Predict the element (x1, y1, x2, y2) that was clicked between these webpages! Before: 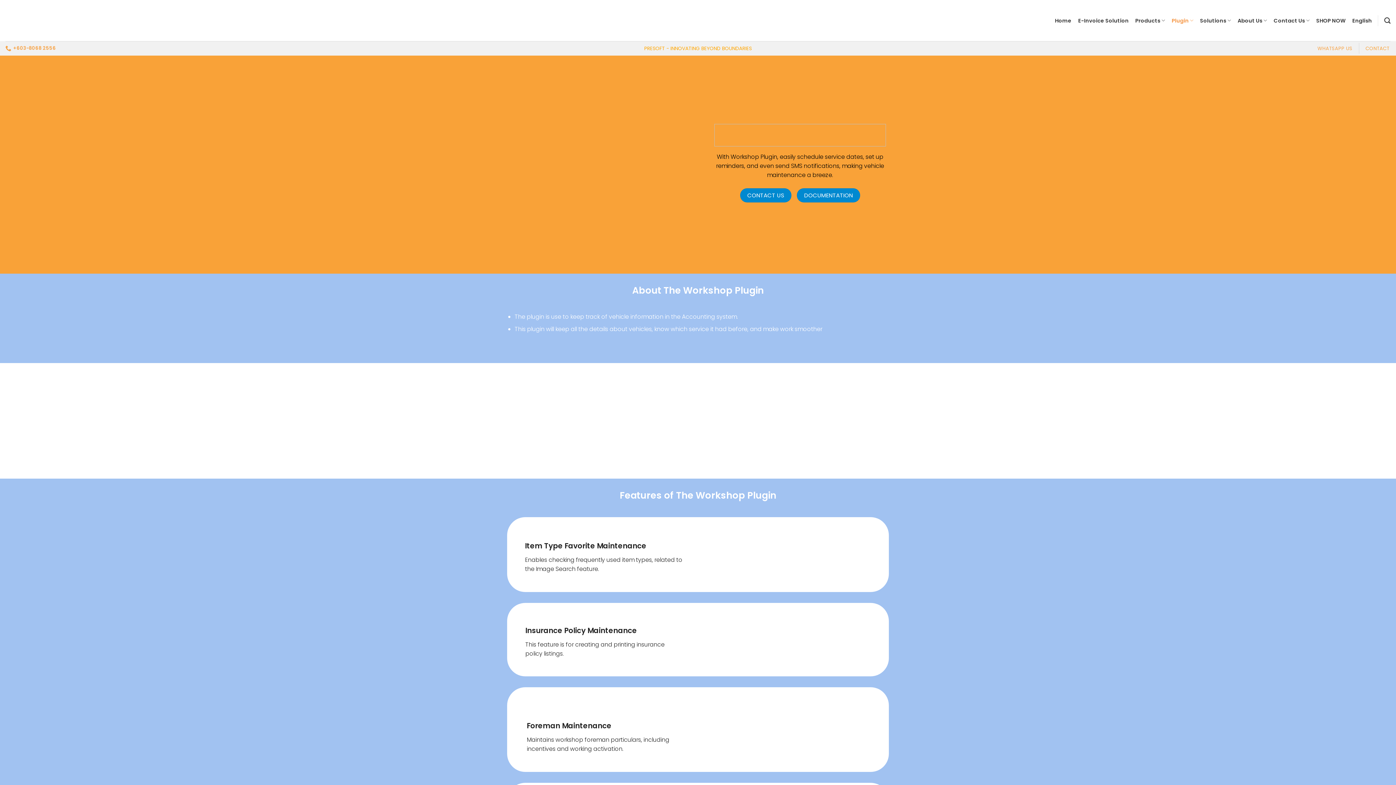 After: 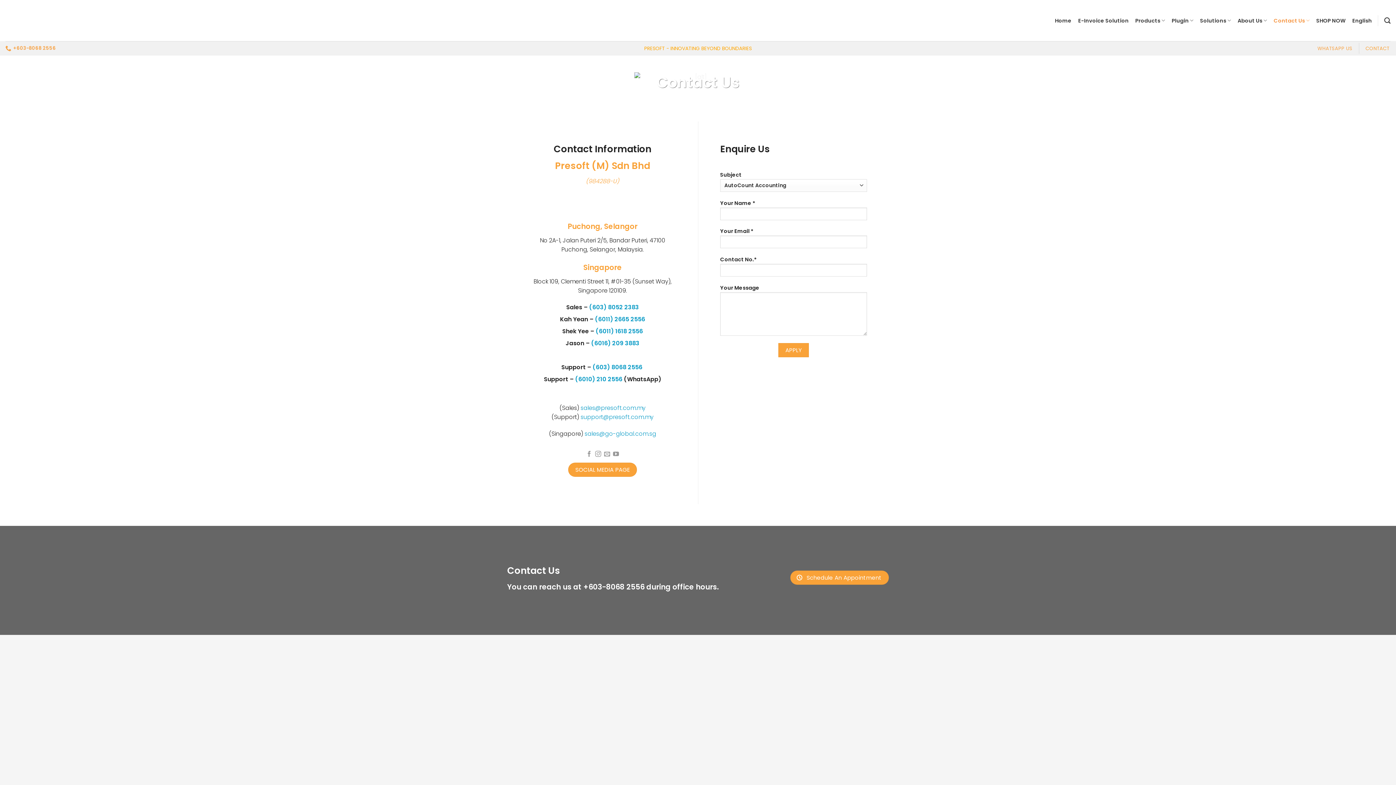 Action: bbox: (1364, 42, 1390, 54) label: CONTACT